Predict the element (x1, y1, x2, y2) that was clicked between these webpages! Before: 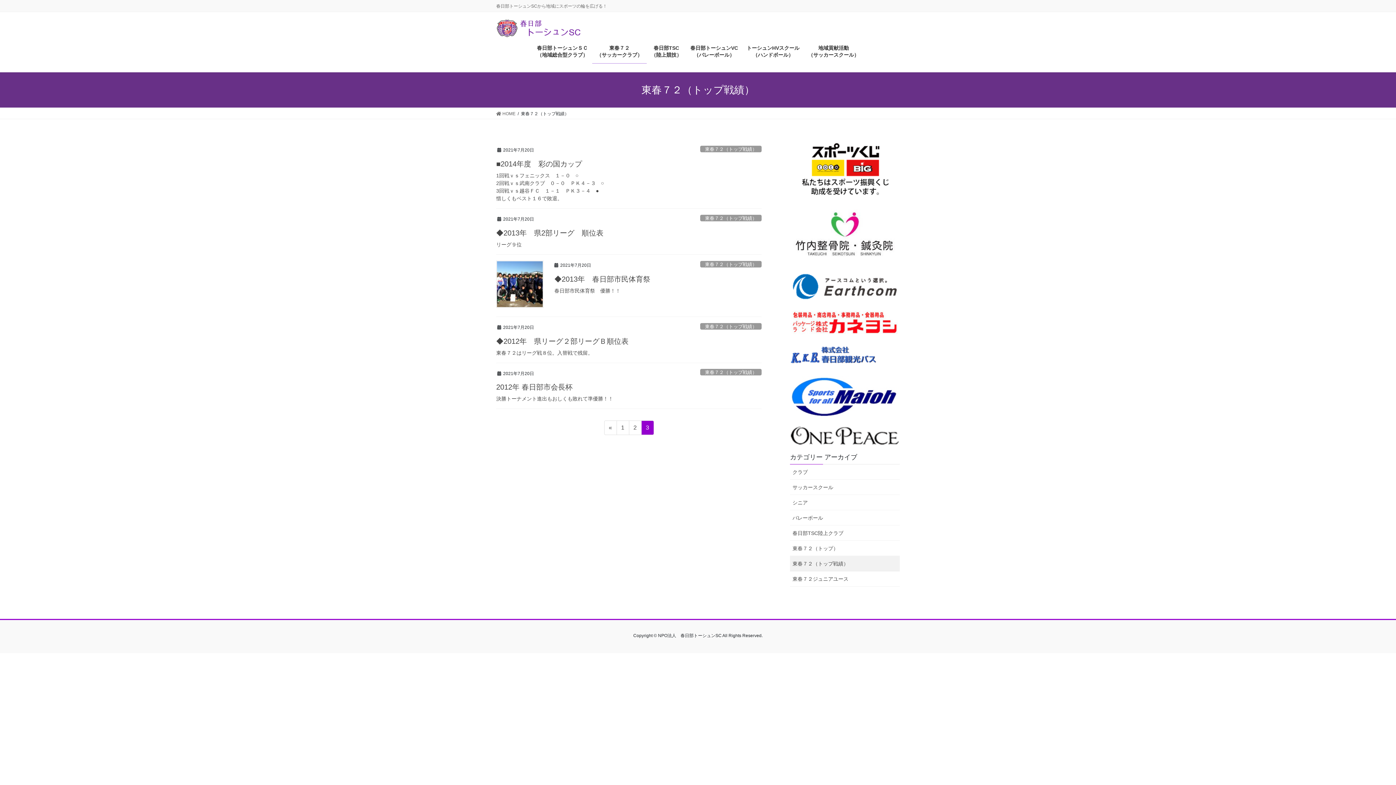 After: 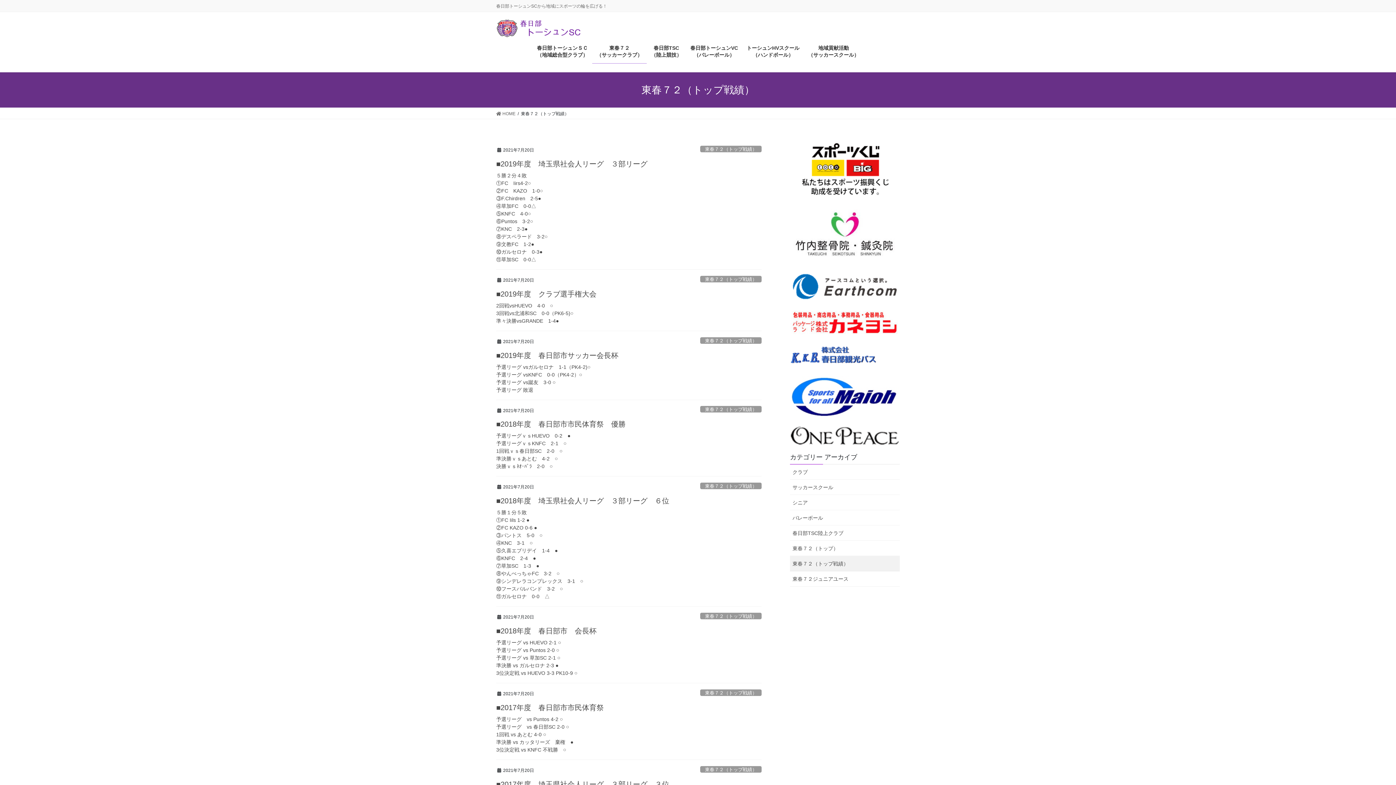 Action: label: 東春７２（トップ戦績） bbox: (700, 145, 761, 152)